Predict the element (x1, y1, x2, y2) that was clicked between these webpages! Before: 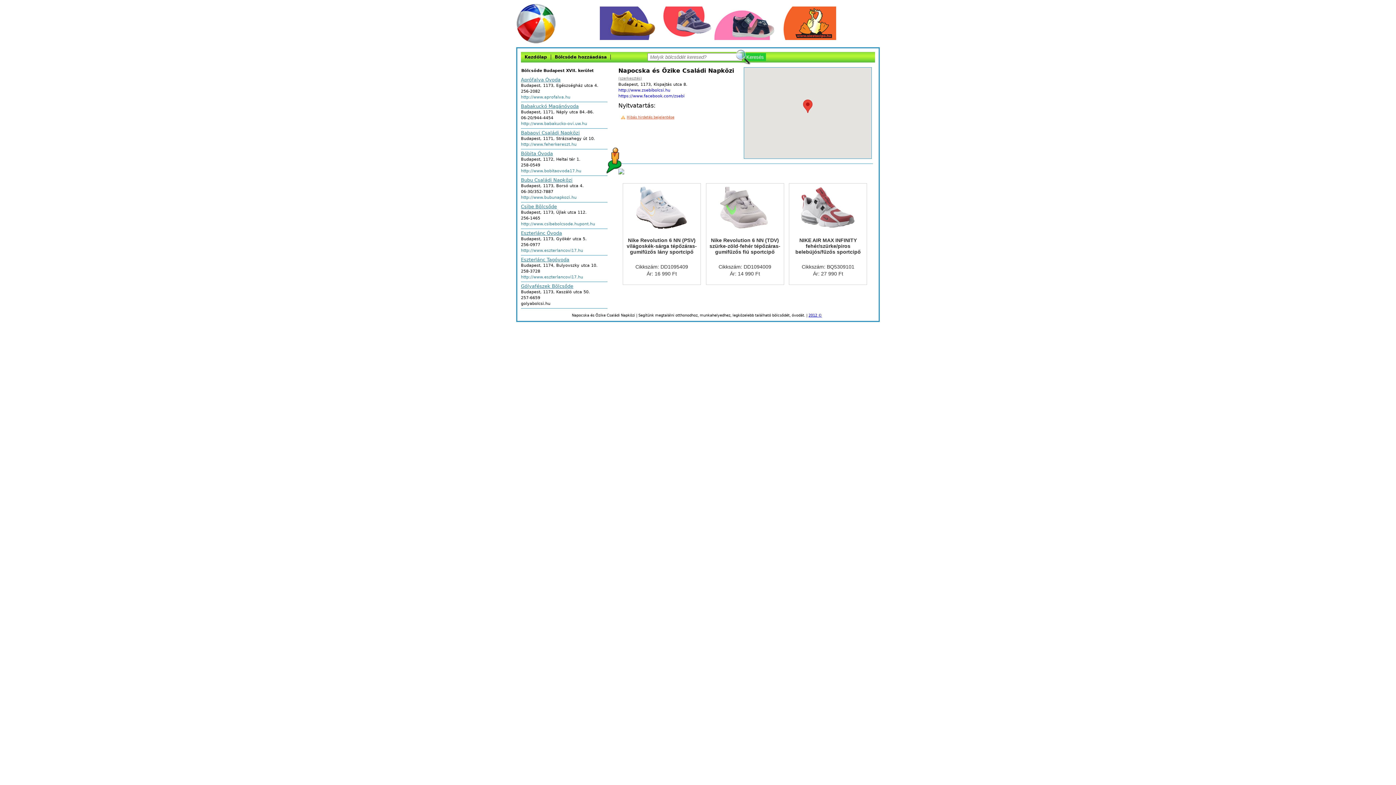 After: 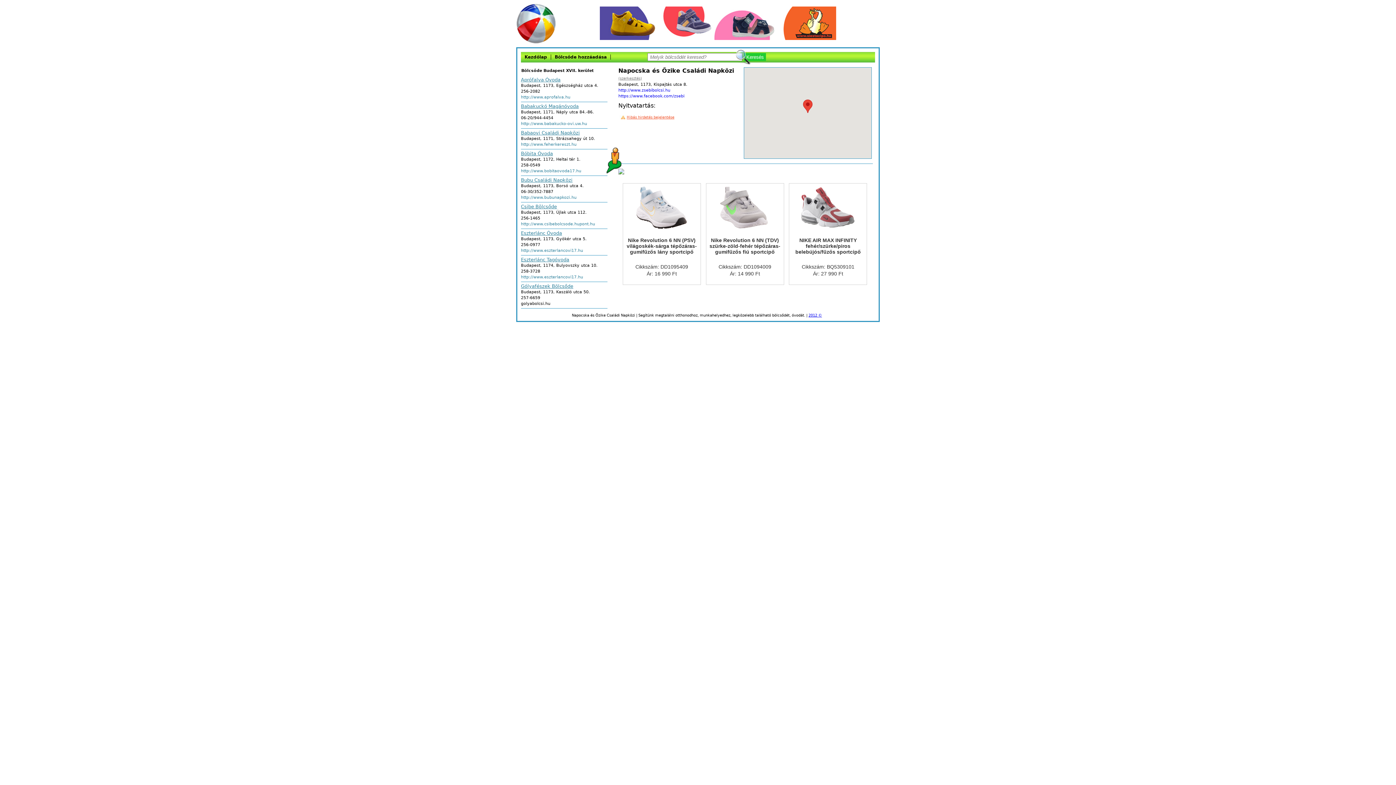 Action: bbox: (600, 34, 836, 41)